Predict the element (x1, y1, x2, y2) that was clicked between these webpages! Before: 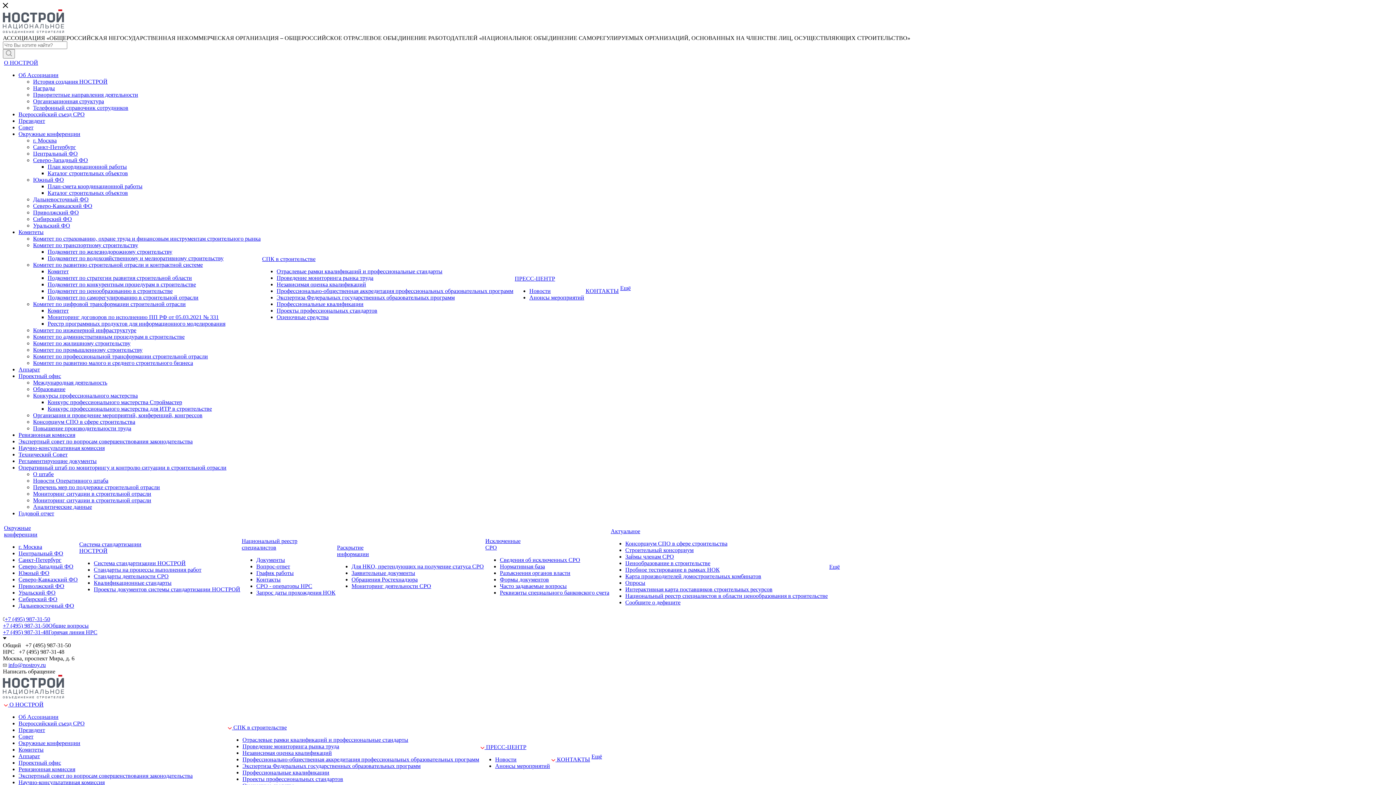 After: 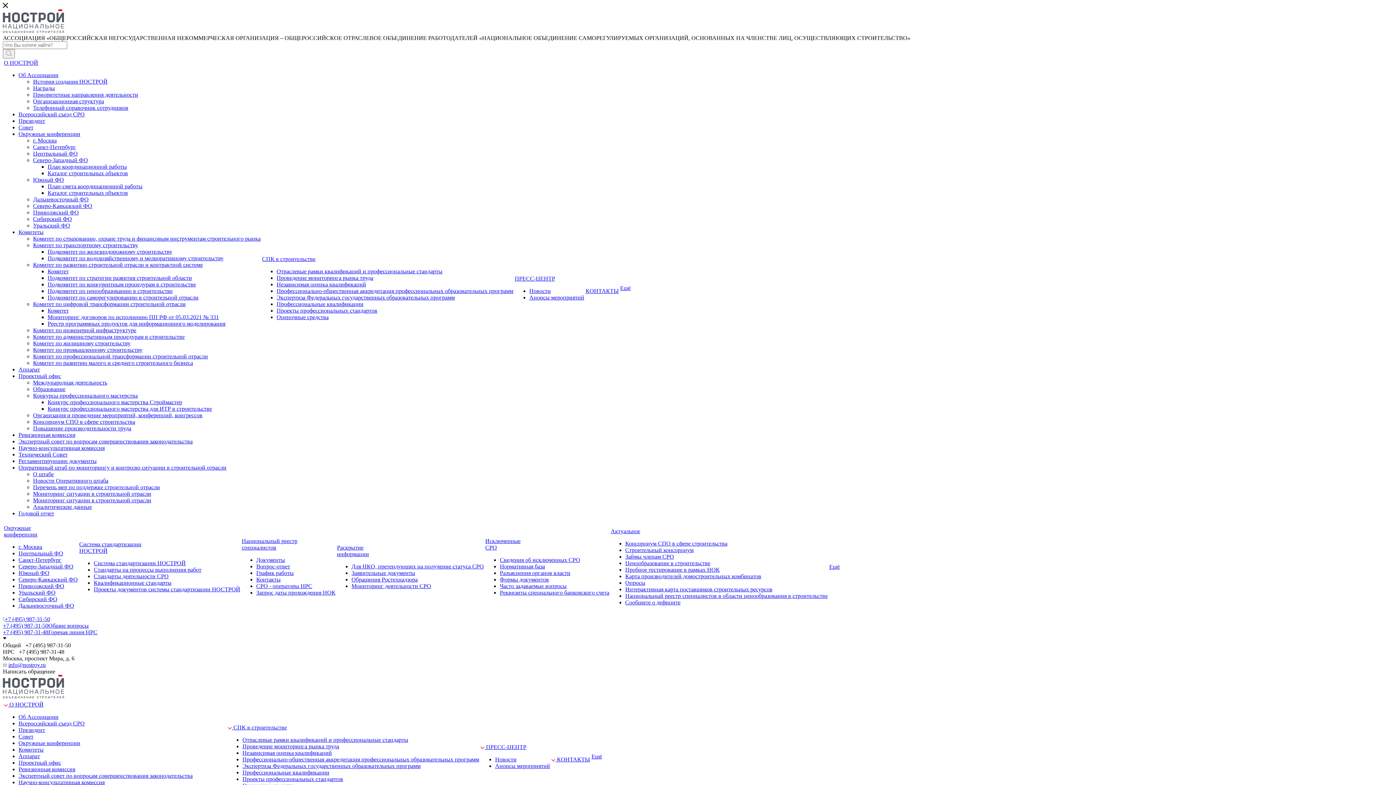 Action: label: Президент bbox: (18, 727, 45, 733)